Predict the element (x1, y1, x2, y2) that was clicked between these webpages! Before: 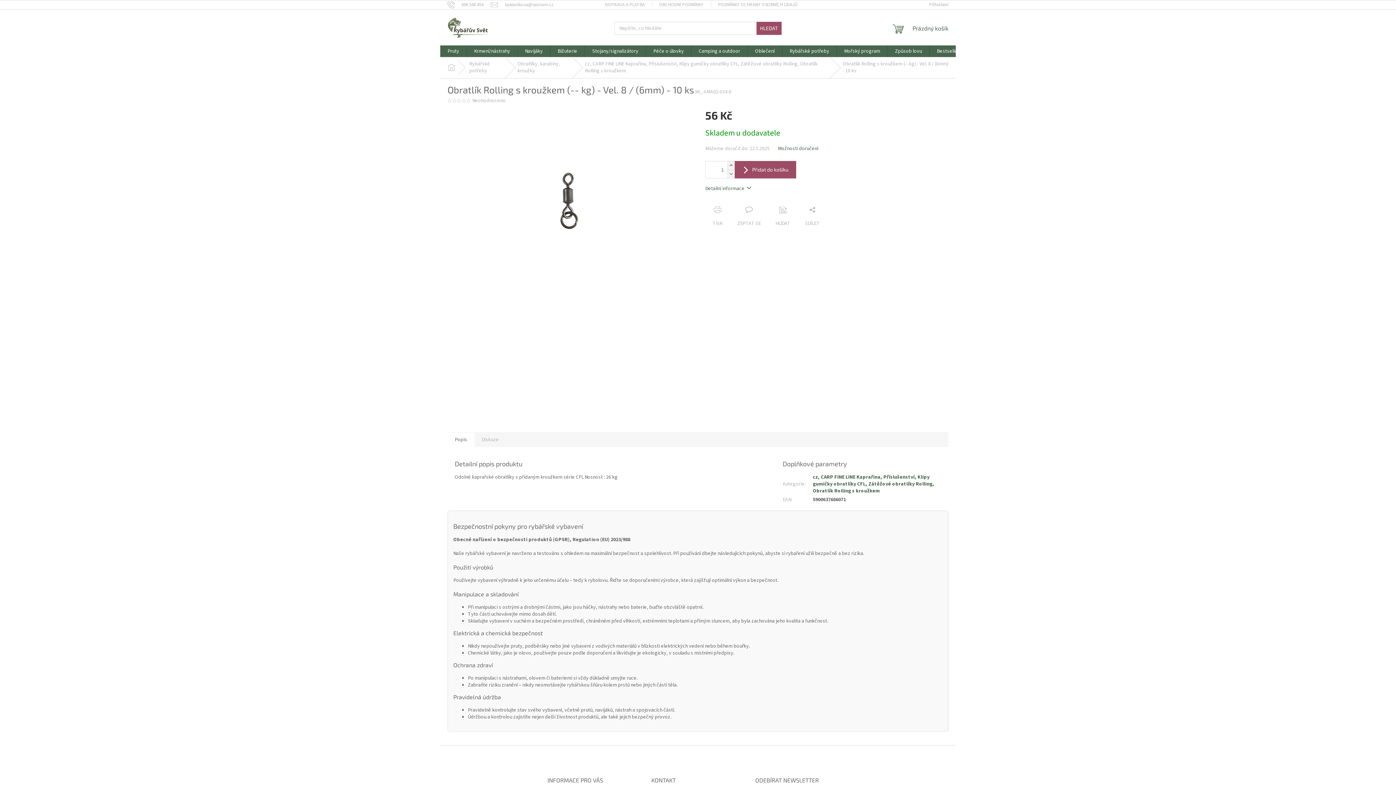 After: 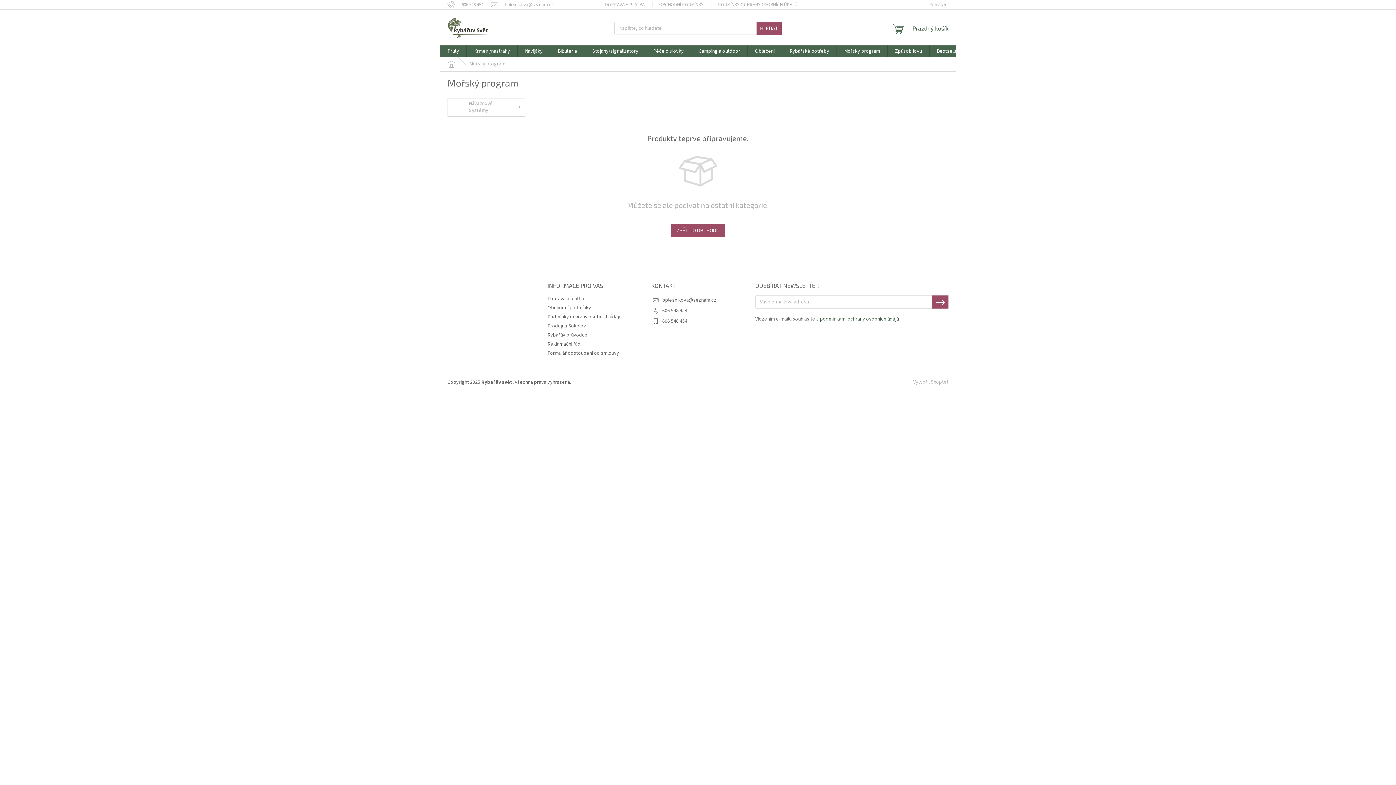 Action: bbox: (837, 45, 887, 57) label: Mořský program